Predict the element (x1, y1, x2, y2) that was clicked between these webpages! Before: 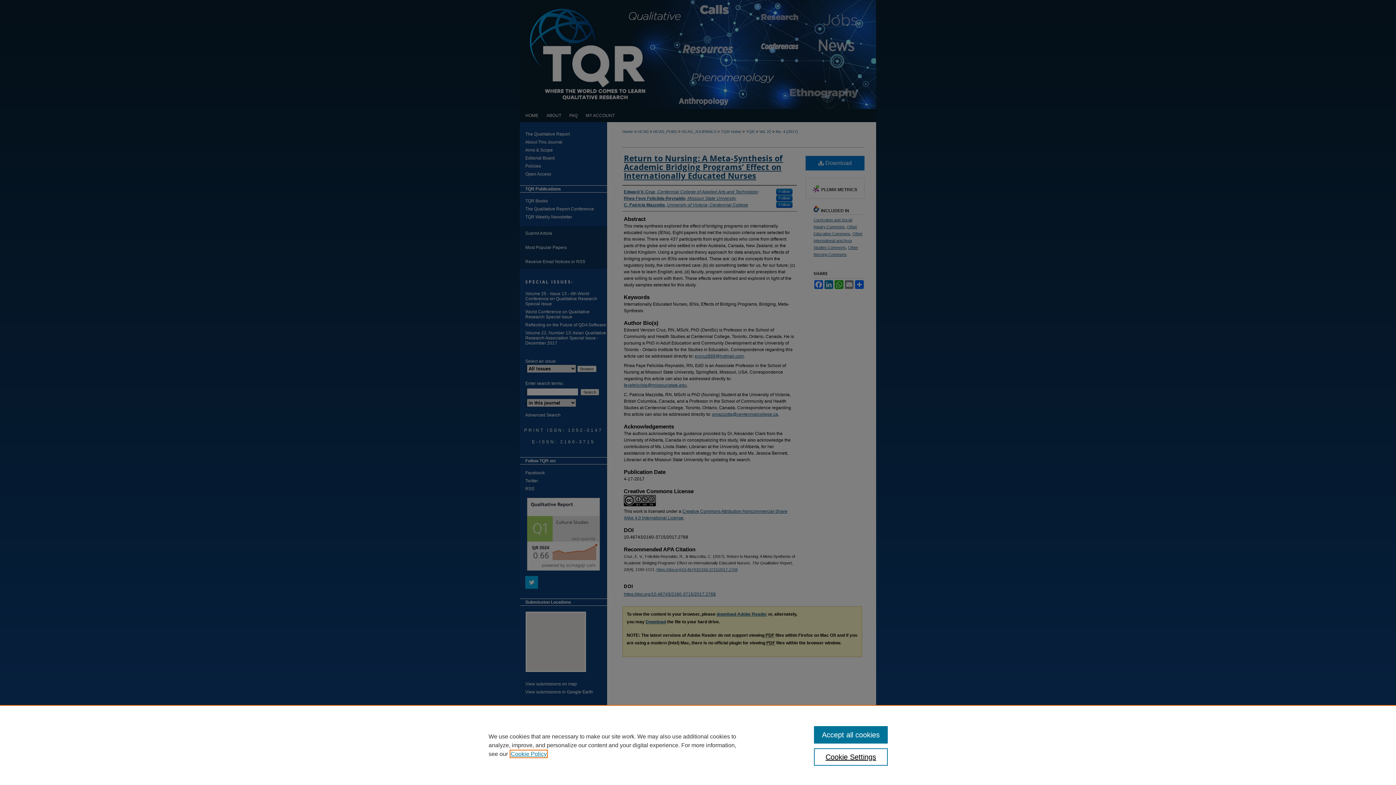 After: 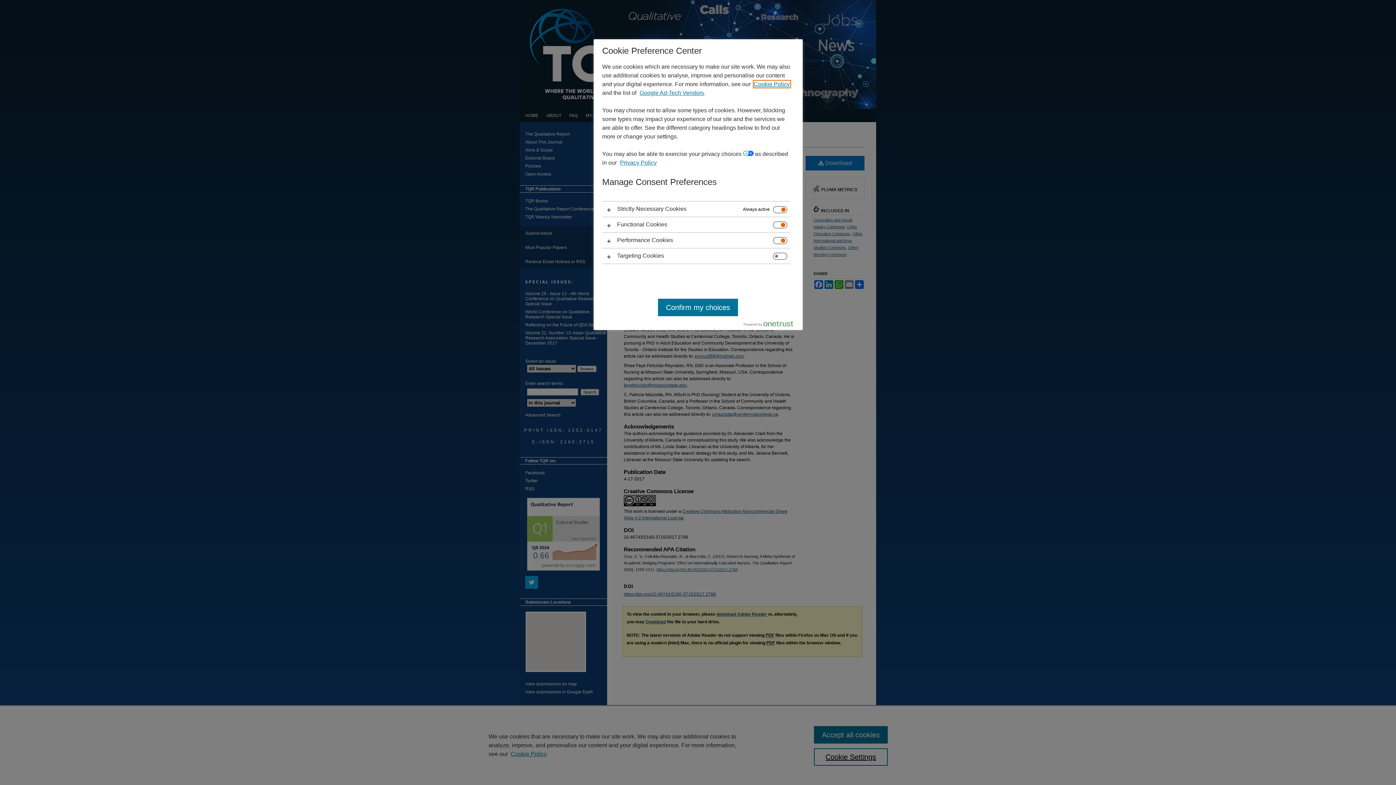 Action: label: Cookie Settings bbox: (814, 748, 887, 766)